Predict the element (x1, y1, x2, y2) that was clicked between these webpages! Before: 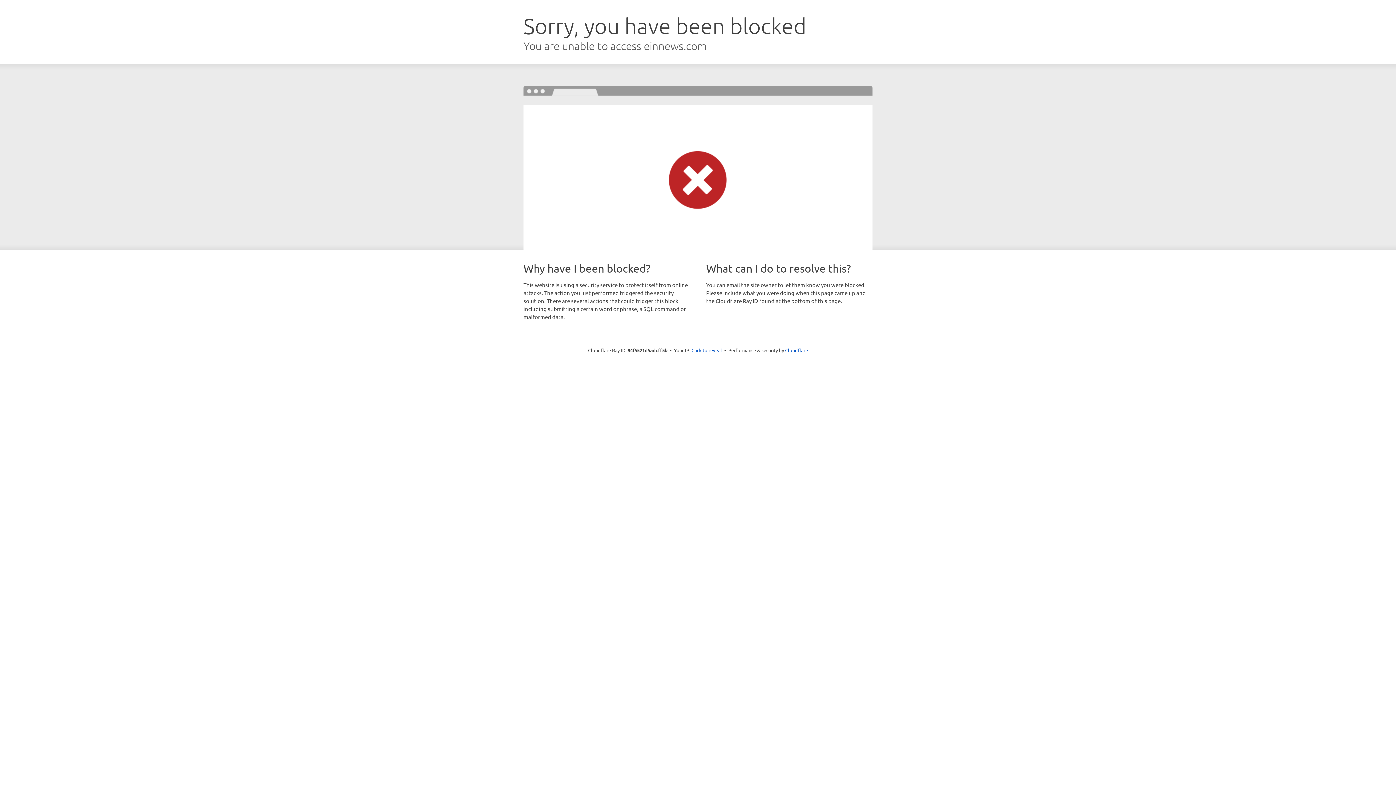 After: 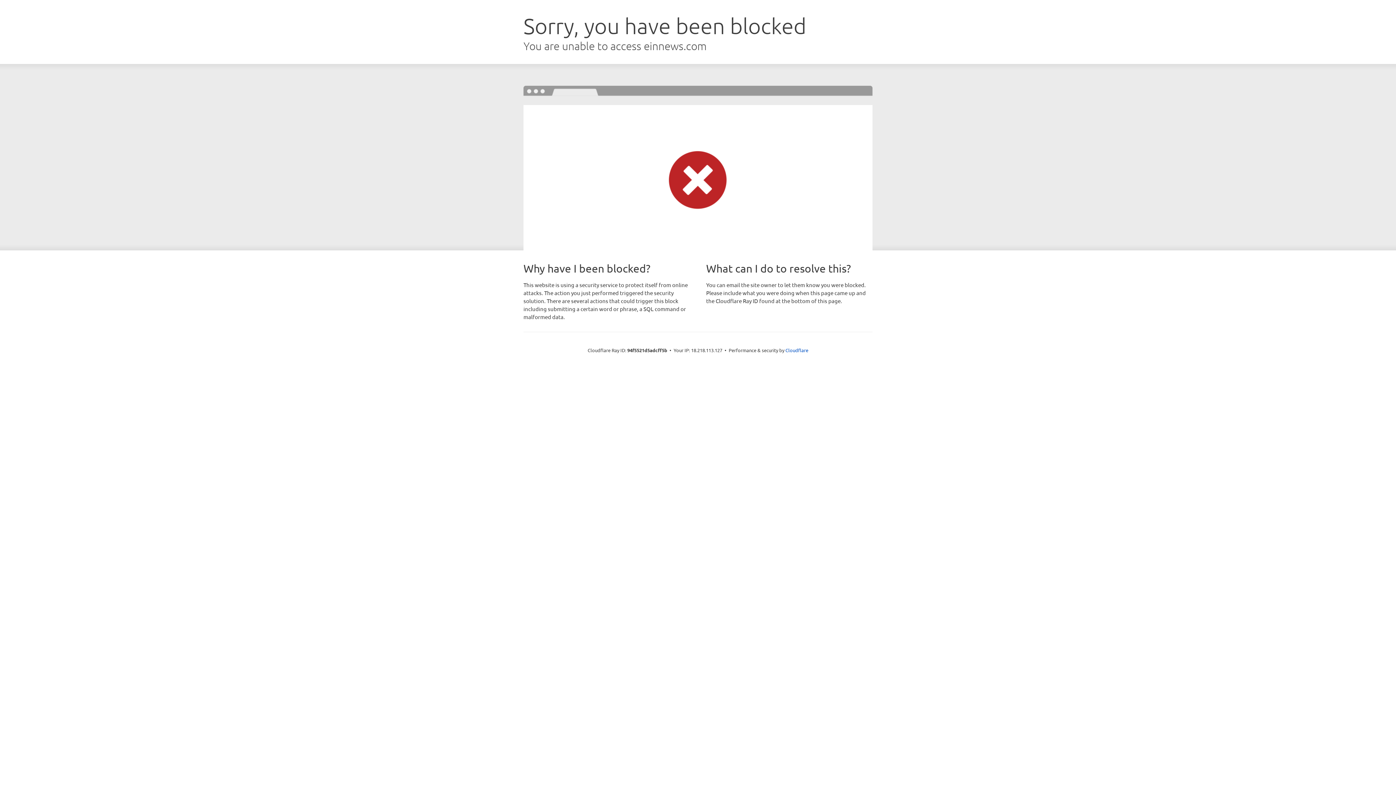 Action: label: Click to reveal bbox: (691, 346, 722, 353)